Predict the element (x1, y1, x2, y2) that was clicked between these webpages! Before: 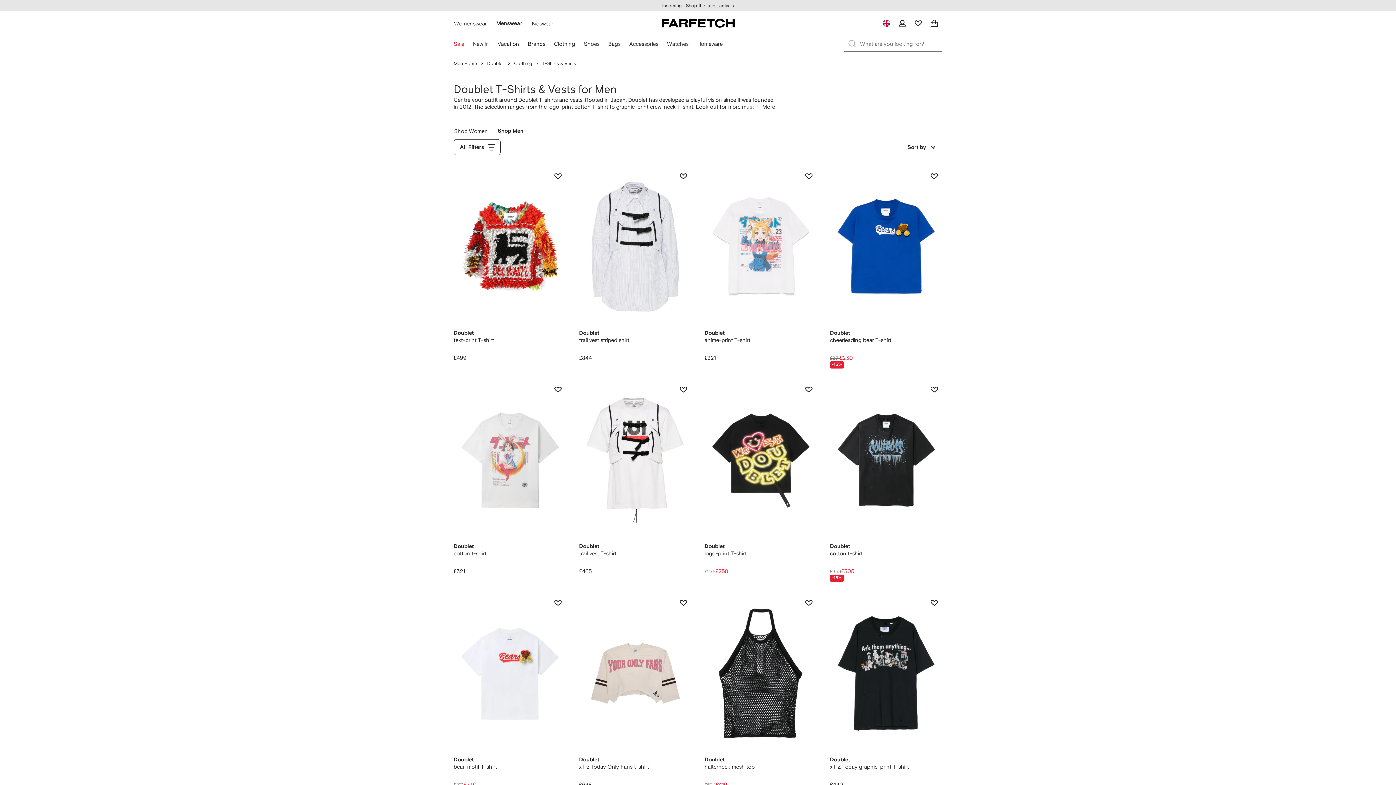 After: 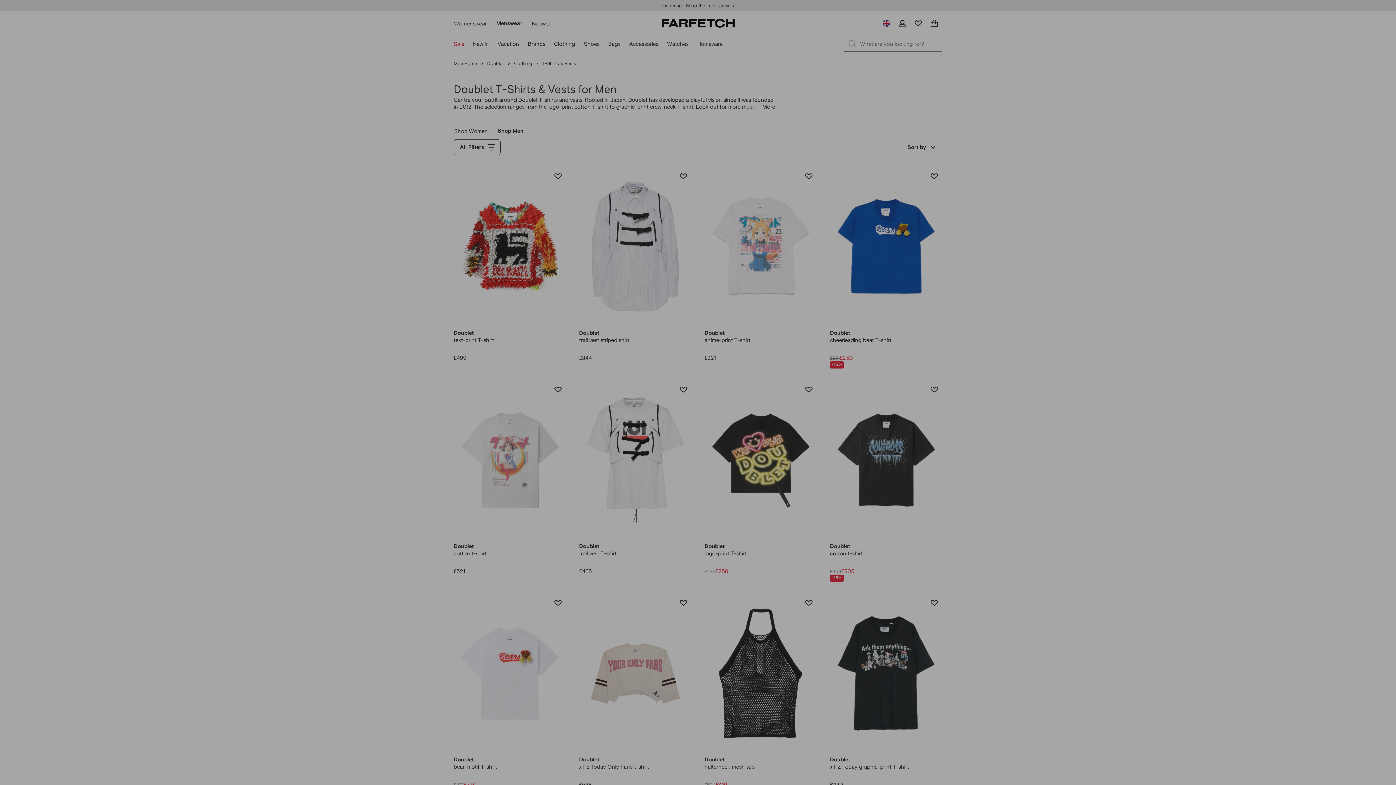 Action: bbox: (453, 139, 500, 155) label: All Filters